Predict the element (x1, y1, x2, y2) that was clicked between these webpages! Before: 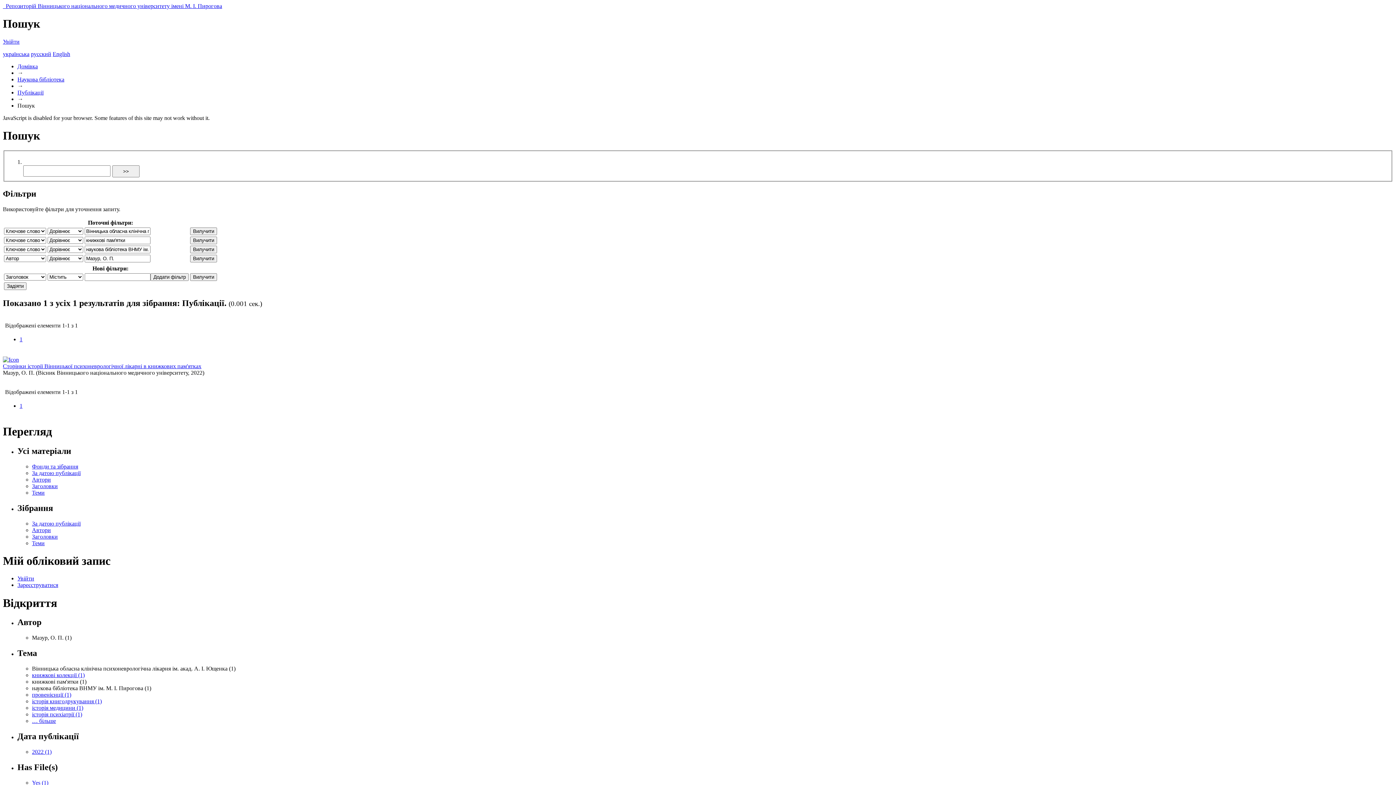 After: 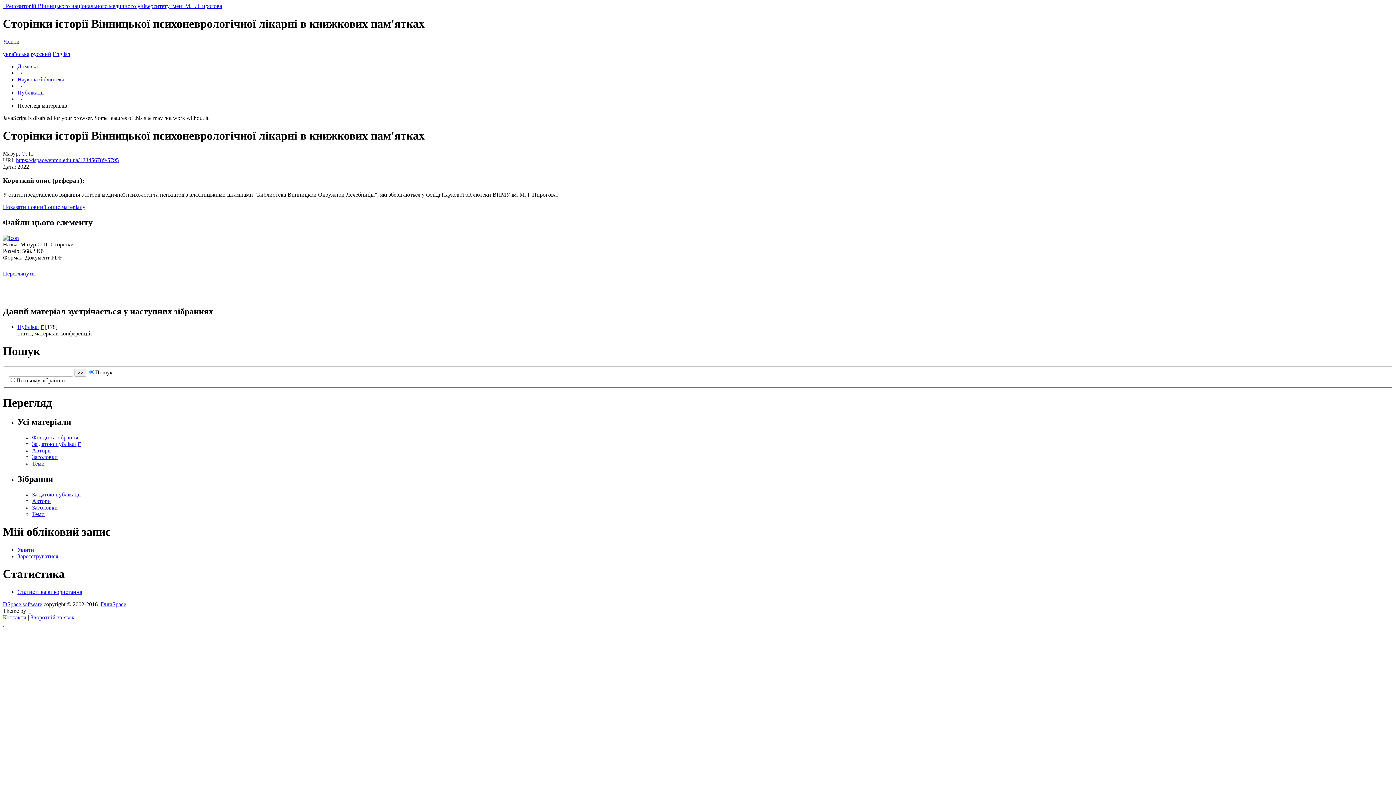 Action: bbox: (2, 363, 201, 369) label: Сторінки історії Вінницької психоневрологічної лікарні в книжкових пам'ятках